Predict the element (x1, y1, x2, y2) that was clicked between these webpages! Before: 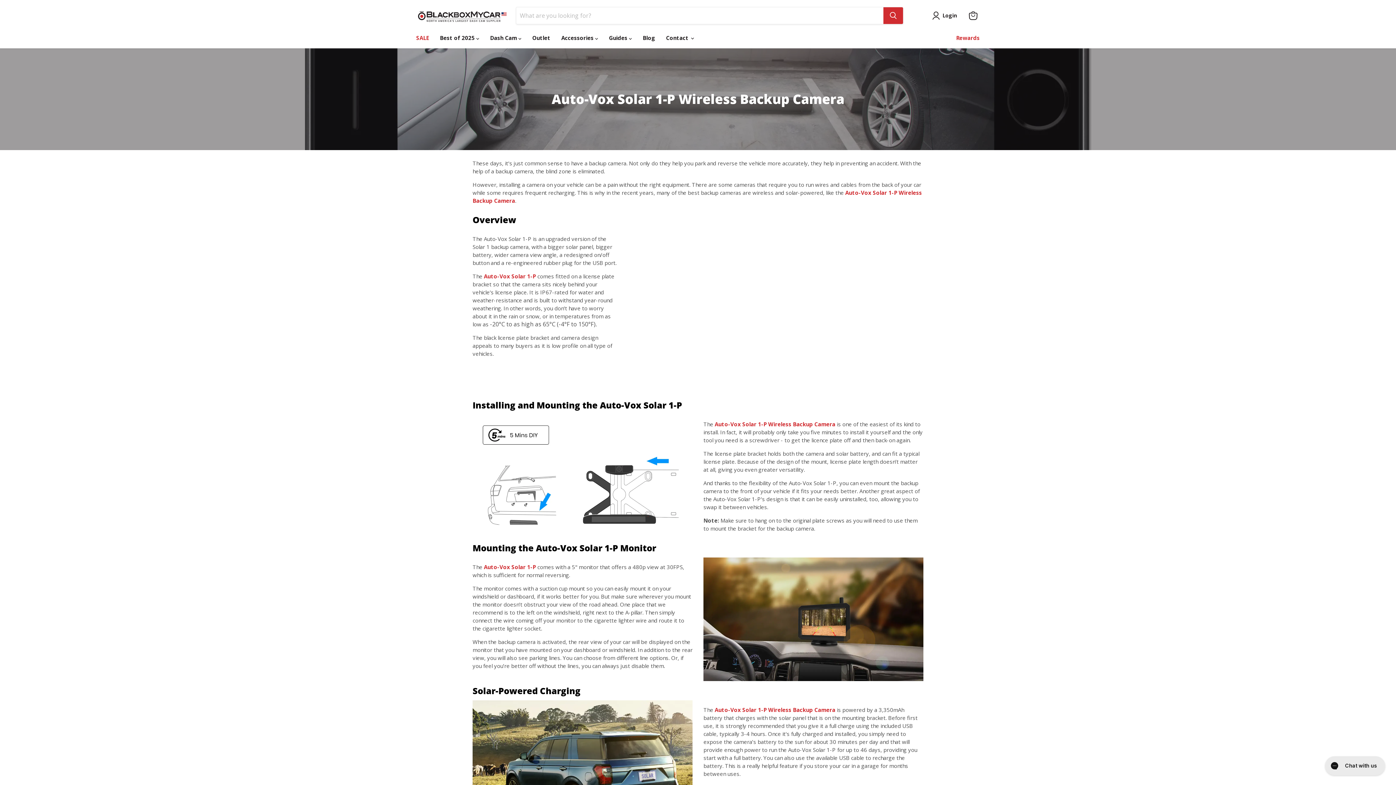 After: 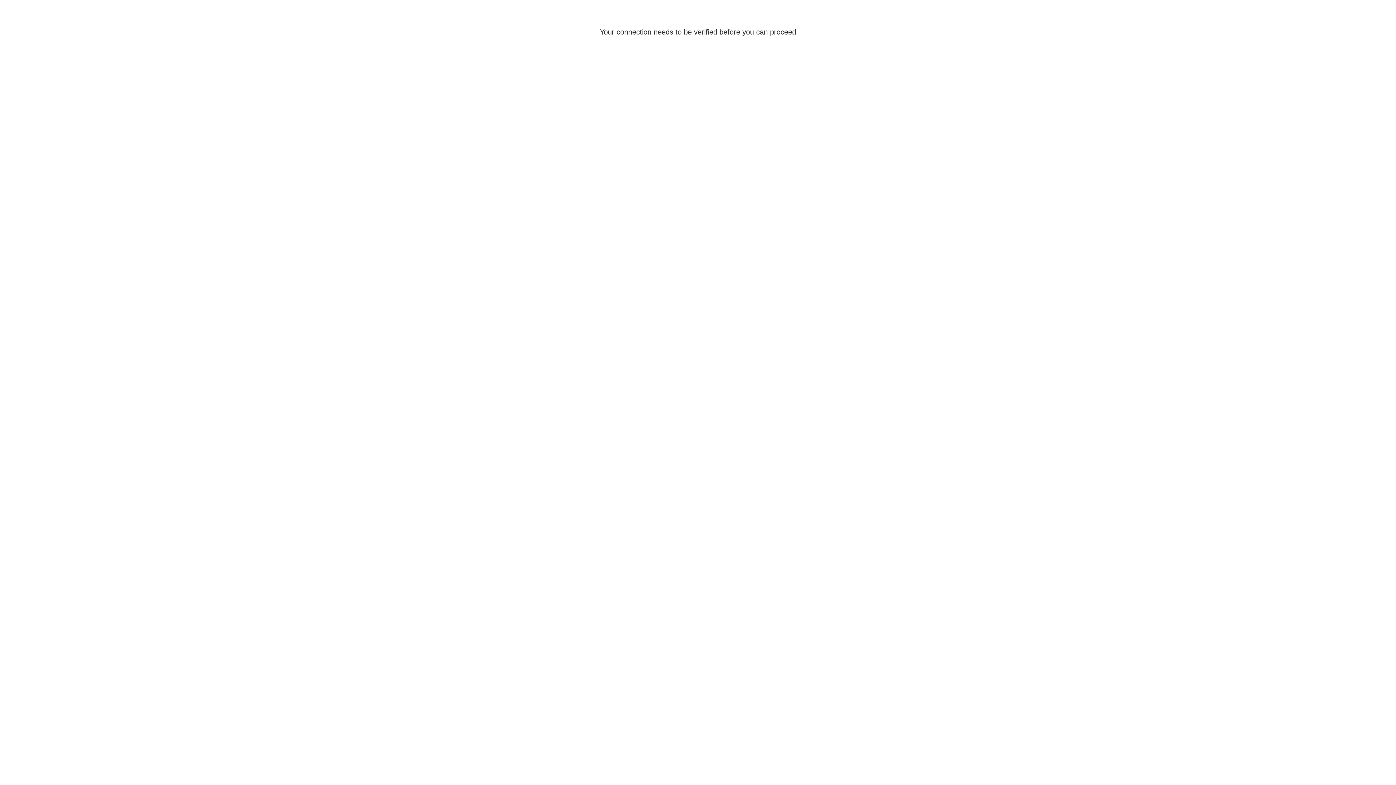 Action: bbox: (932, 11, 960, 20) label: Login